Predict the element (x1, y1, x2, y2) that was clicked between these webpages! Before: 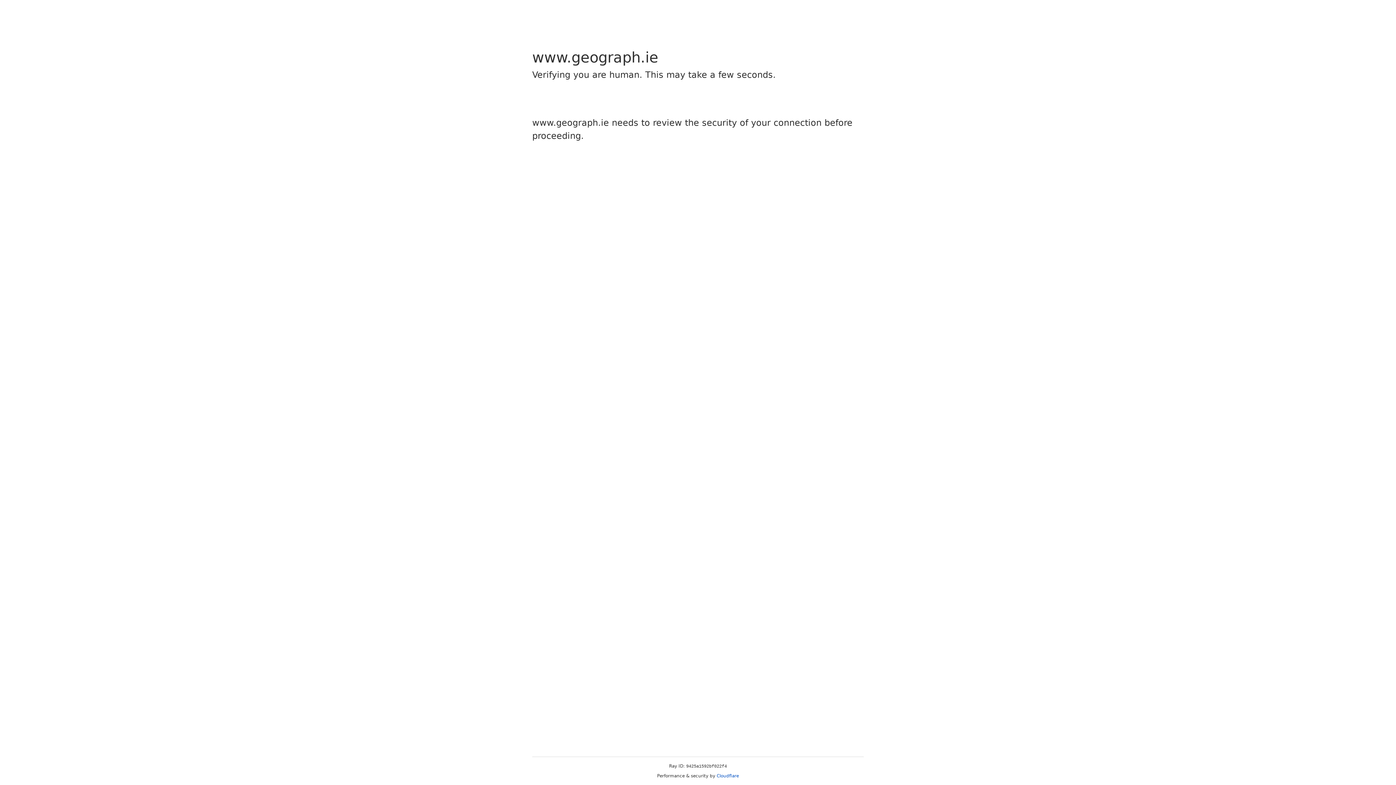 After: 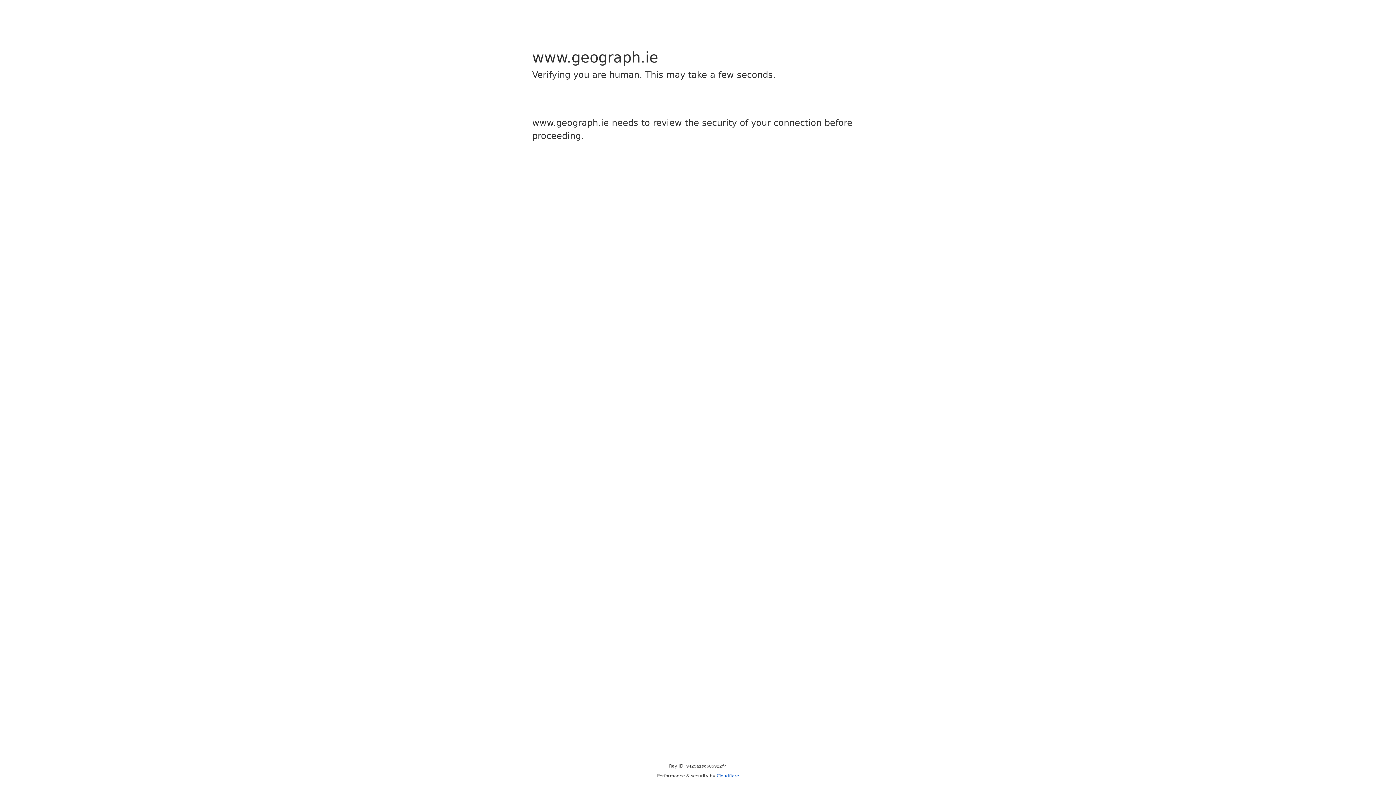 Action: bbox: (716, 773, 739, 778) label: Cloudflare